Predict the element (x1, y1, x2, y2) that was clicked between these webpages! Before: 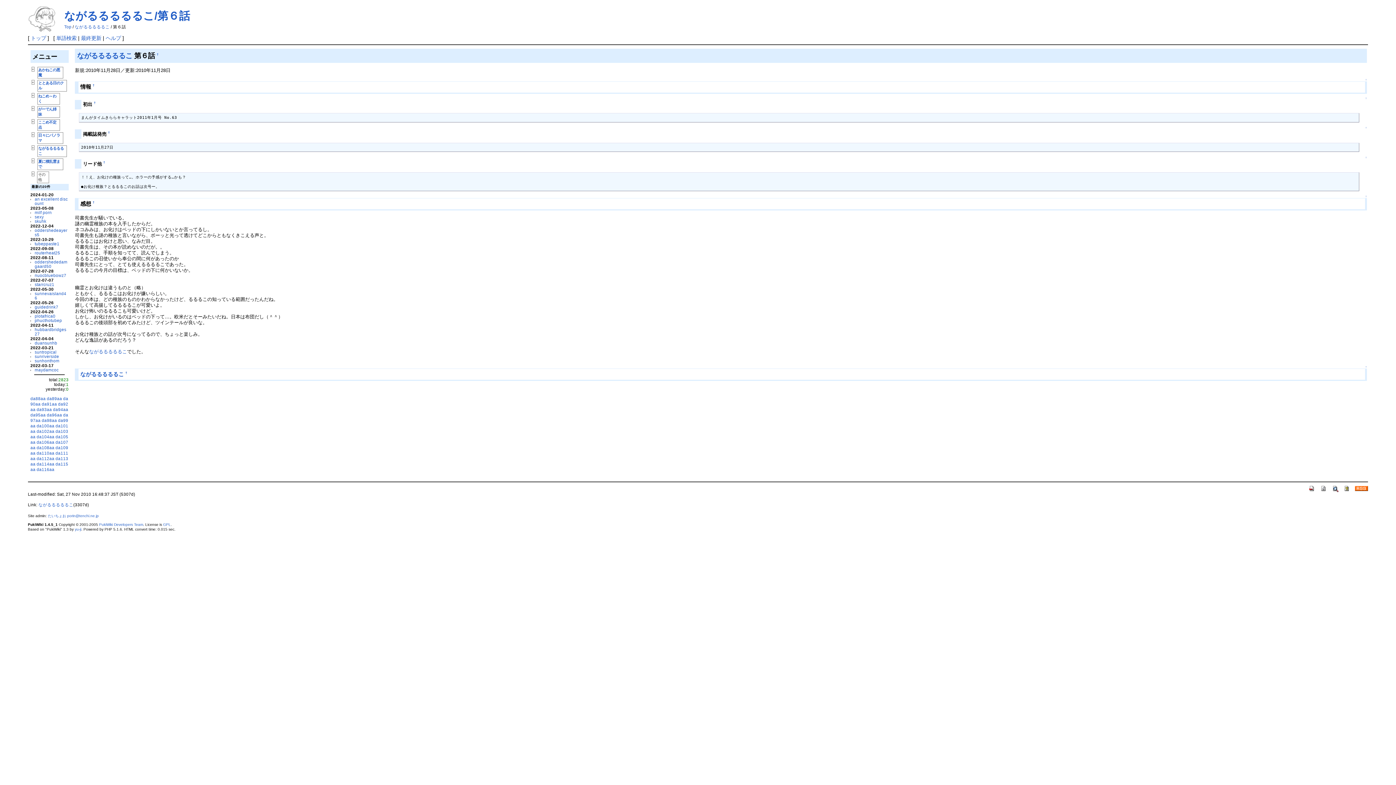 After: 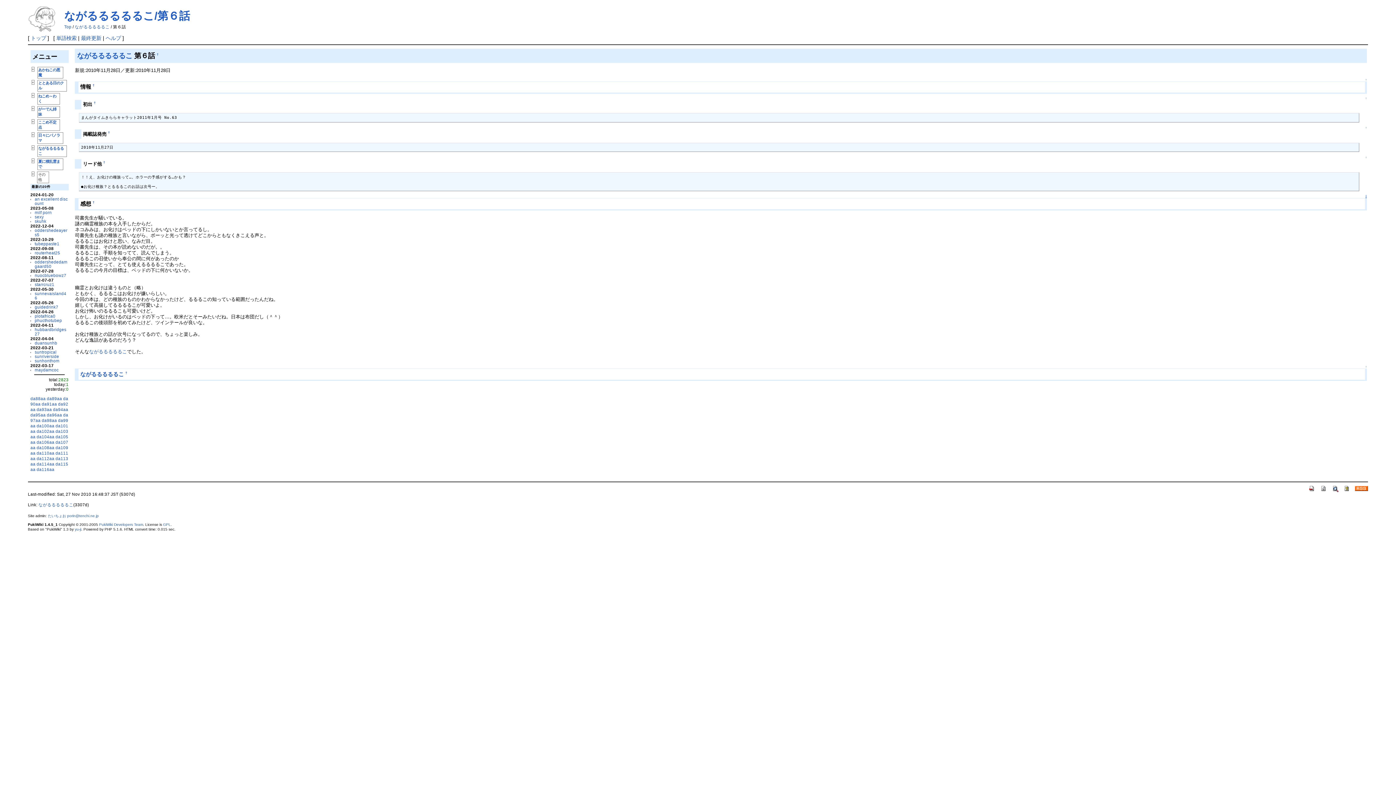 Action: label: ↑ bbox: (1365, 195, 1367, 198)